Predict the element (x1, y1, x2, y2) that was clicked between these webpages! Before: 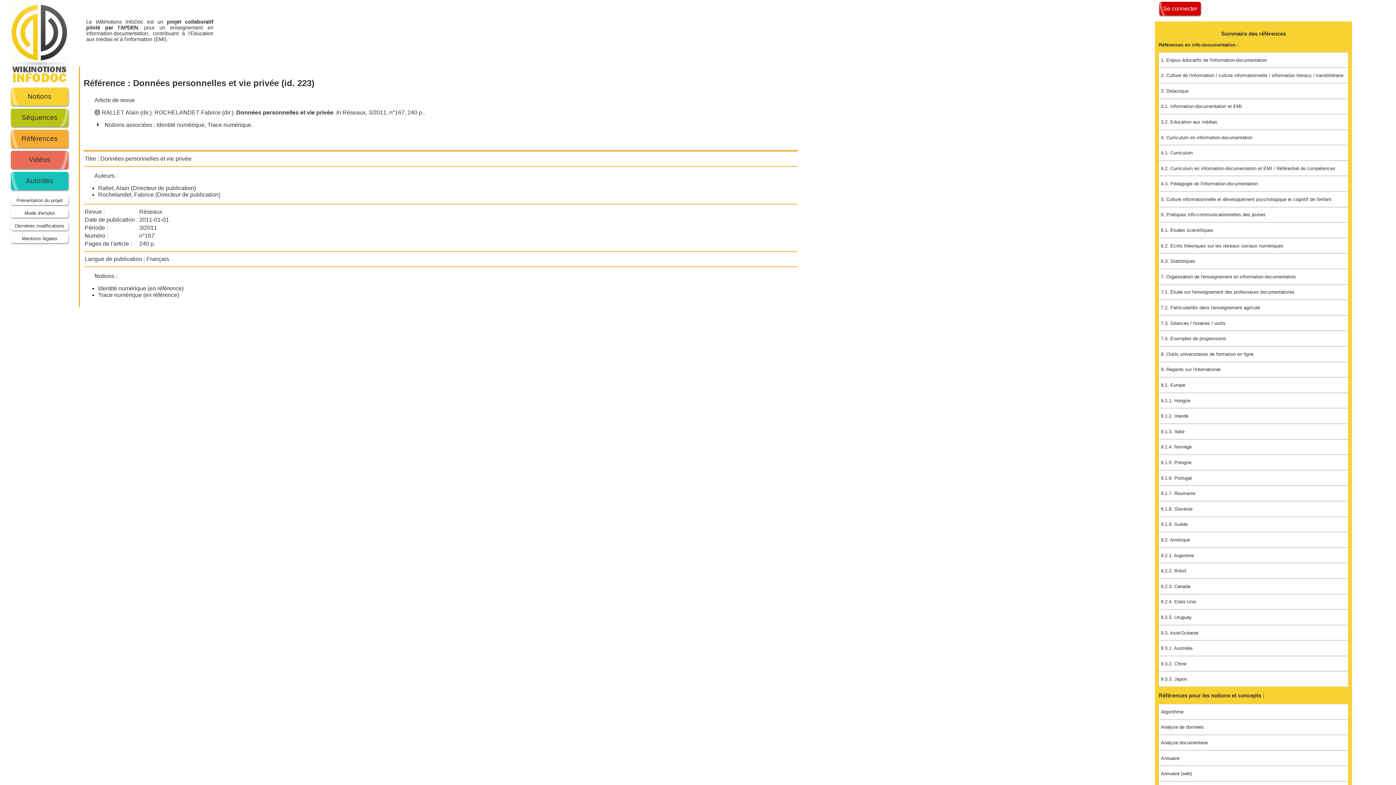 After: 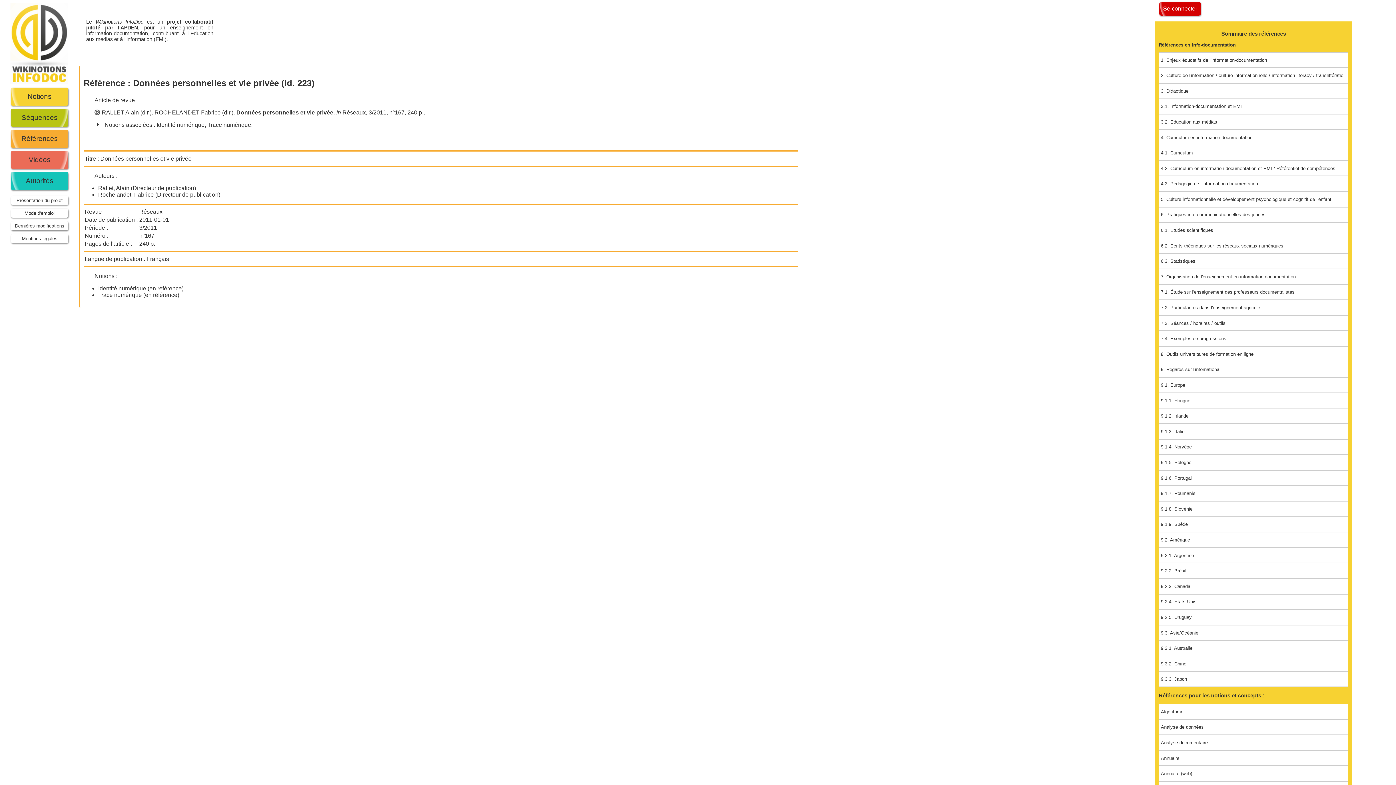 Action: label: 9.1.4. Norvège bbox: (1161, 444, 1192, 449)